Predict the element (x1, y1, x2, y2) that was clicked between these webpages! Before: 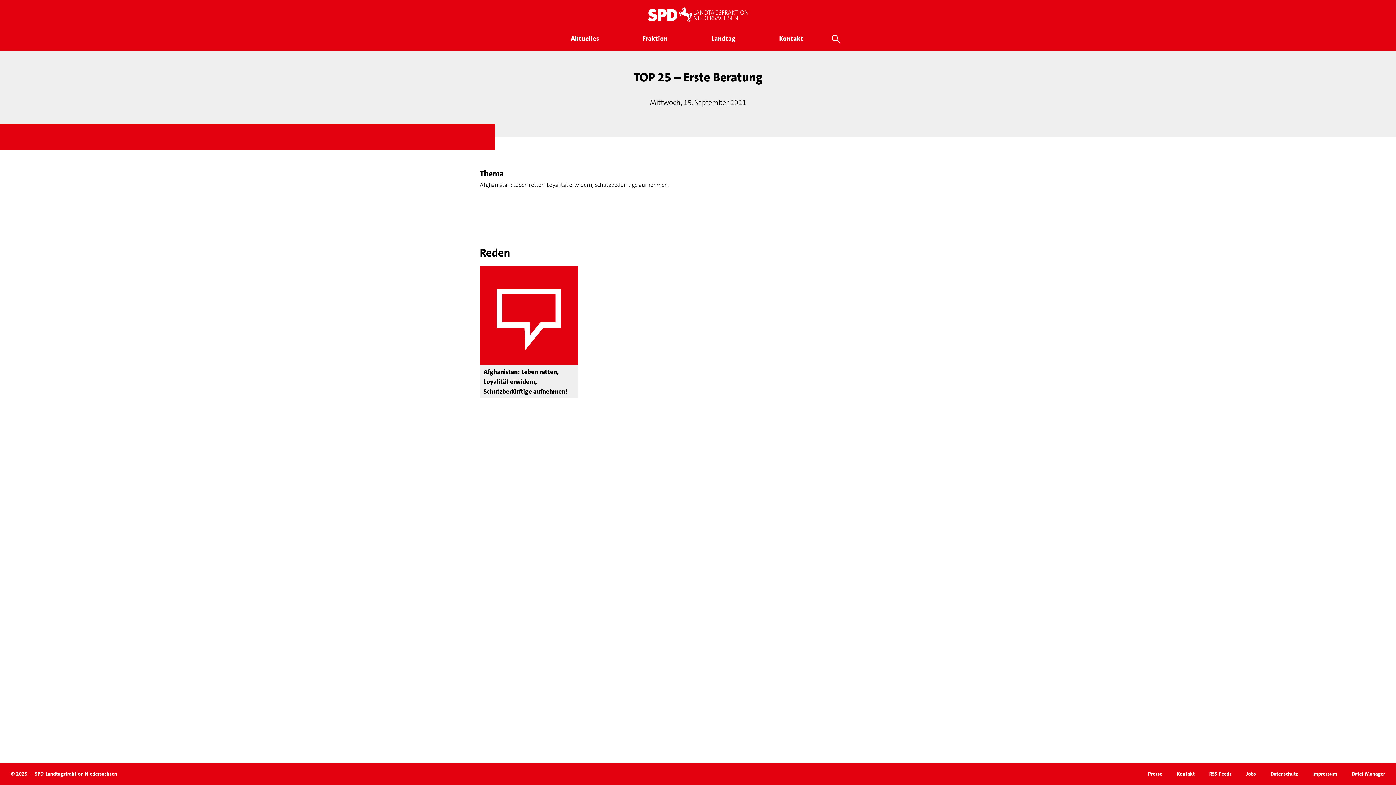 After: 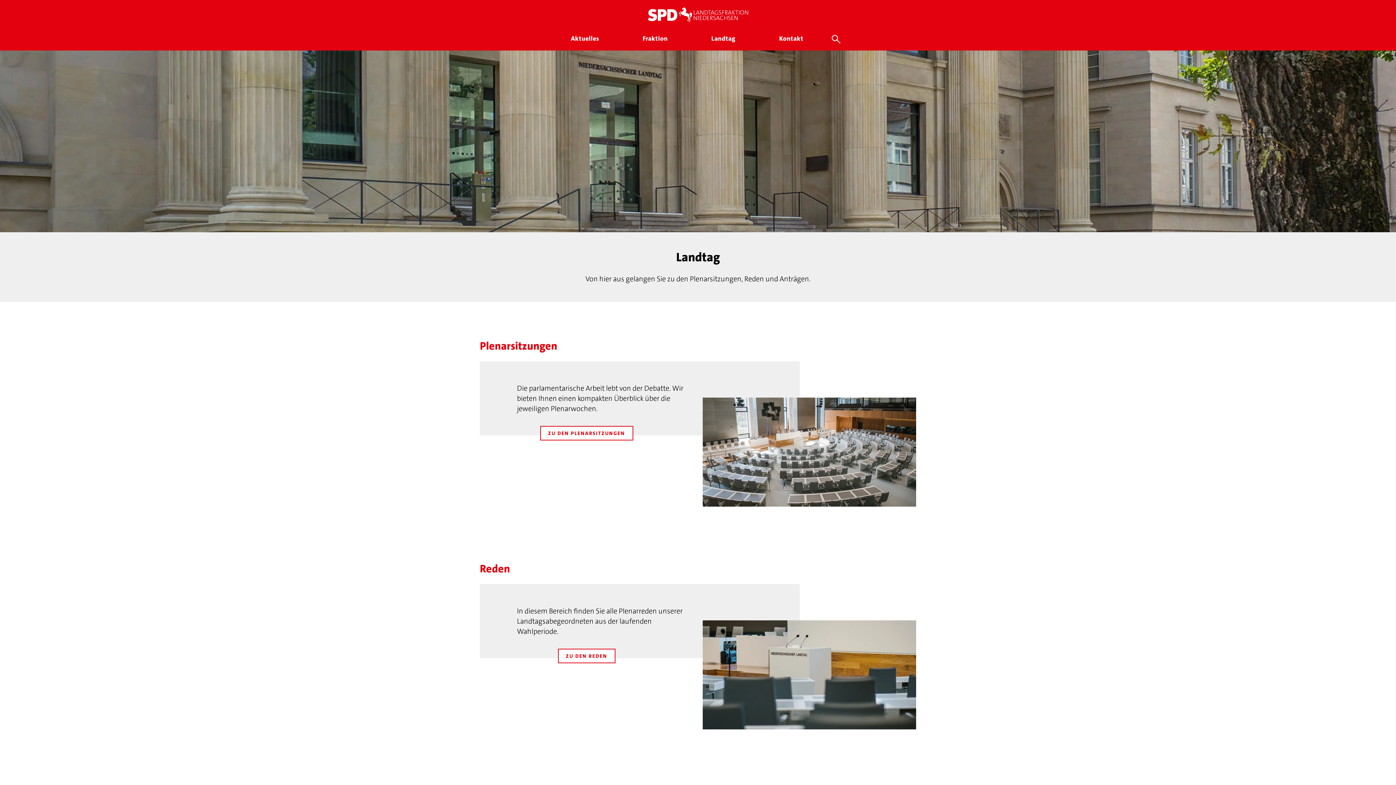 Action: label: Landtag bbox: (706, 30, 741, 48)